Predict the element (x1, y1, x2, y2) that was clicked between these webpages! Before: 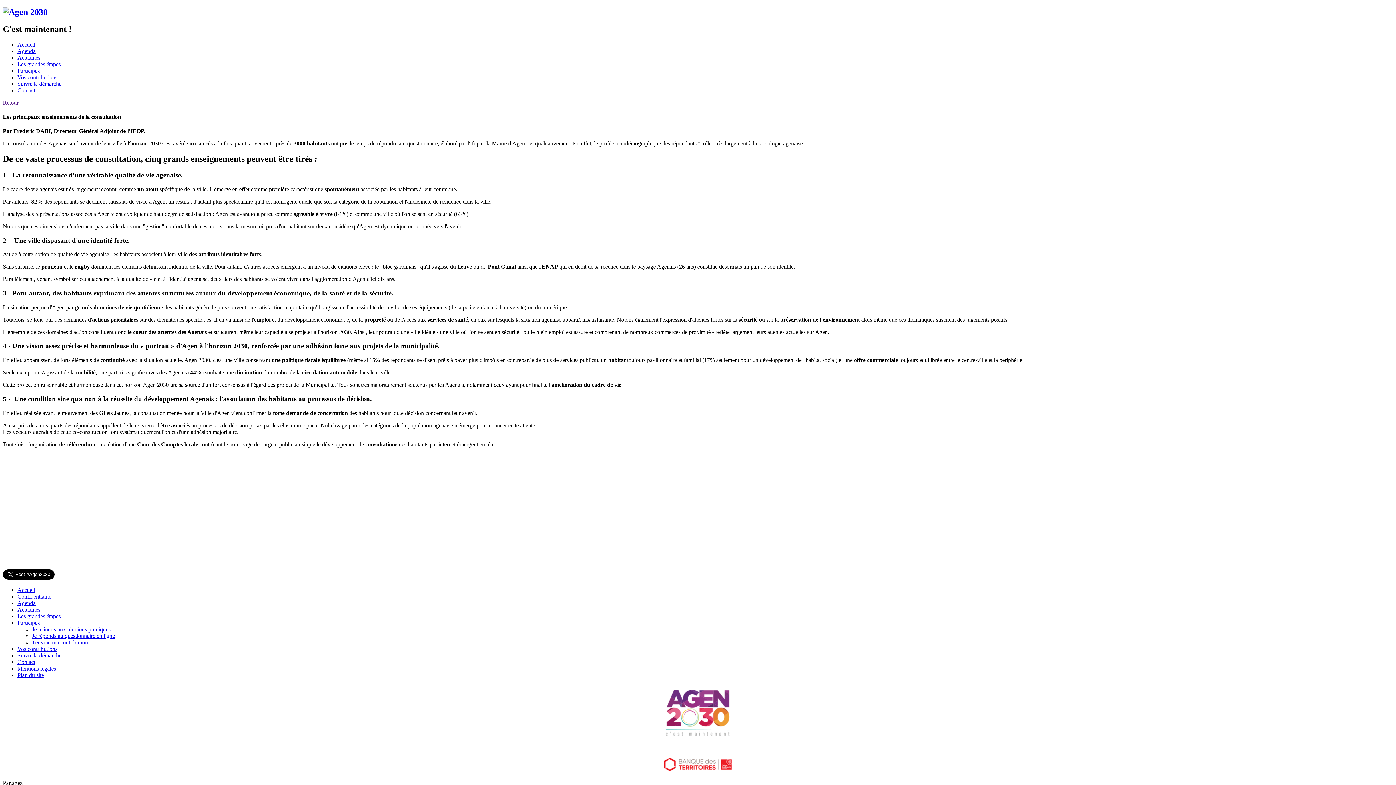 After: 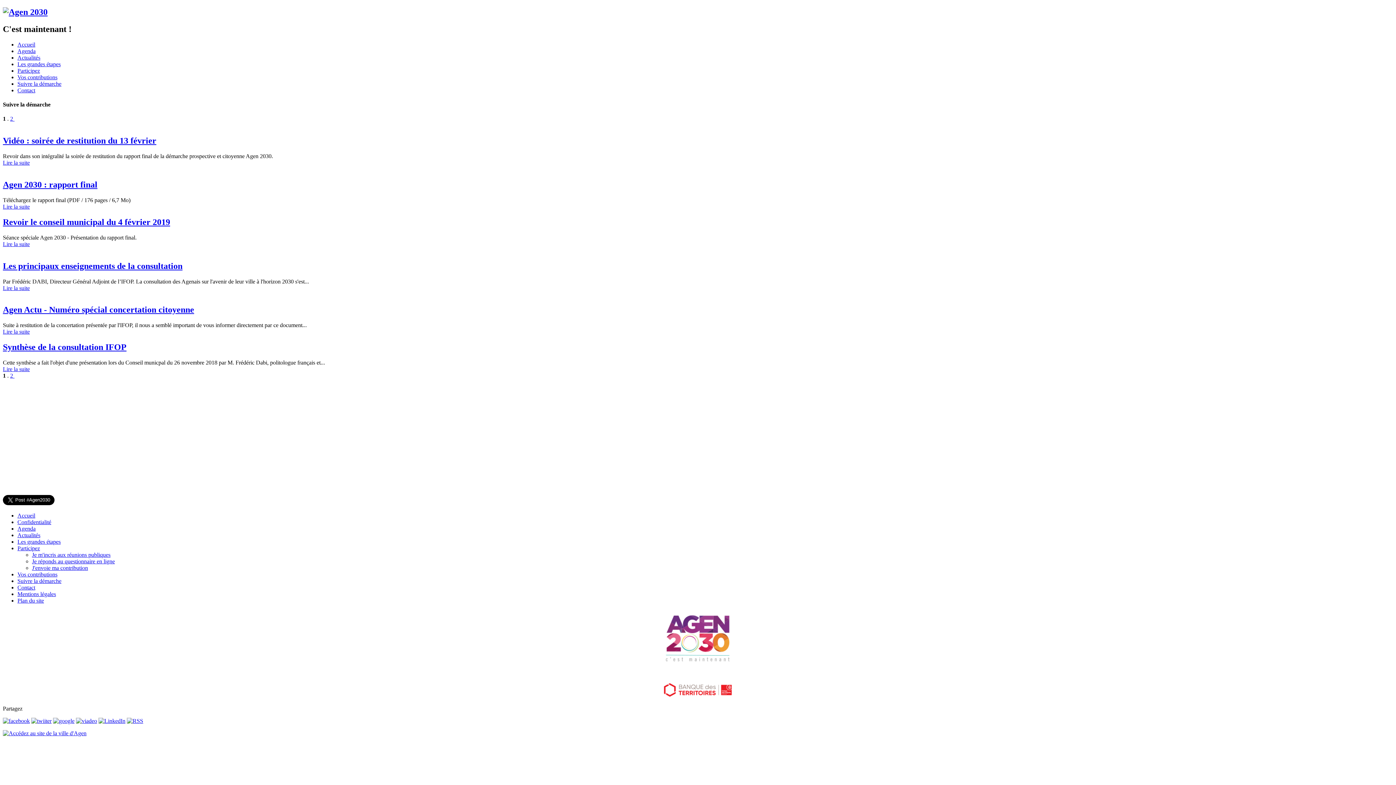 Action: label: Suivre la démarche bbox: (17, 652, 61, 658)